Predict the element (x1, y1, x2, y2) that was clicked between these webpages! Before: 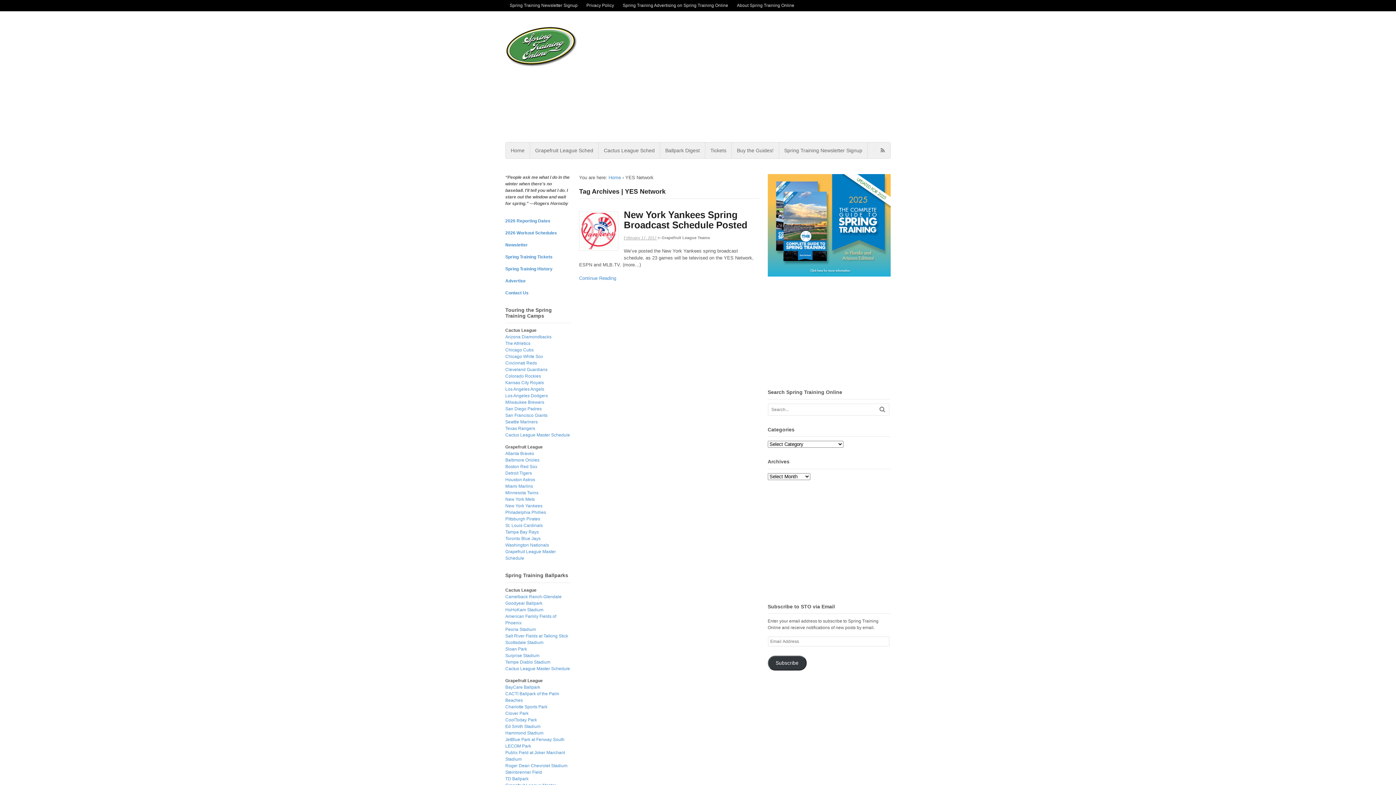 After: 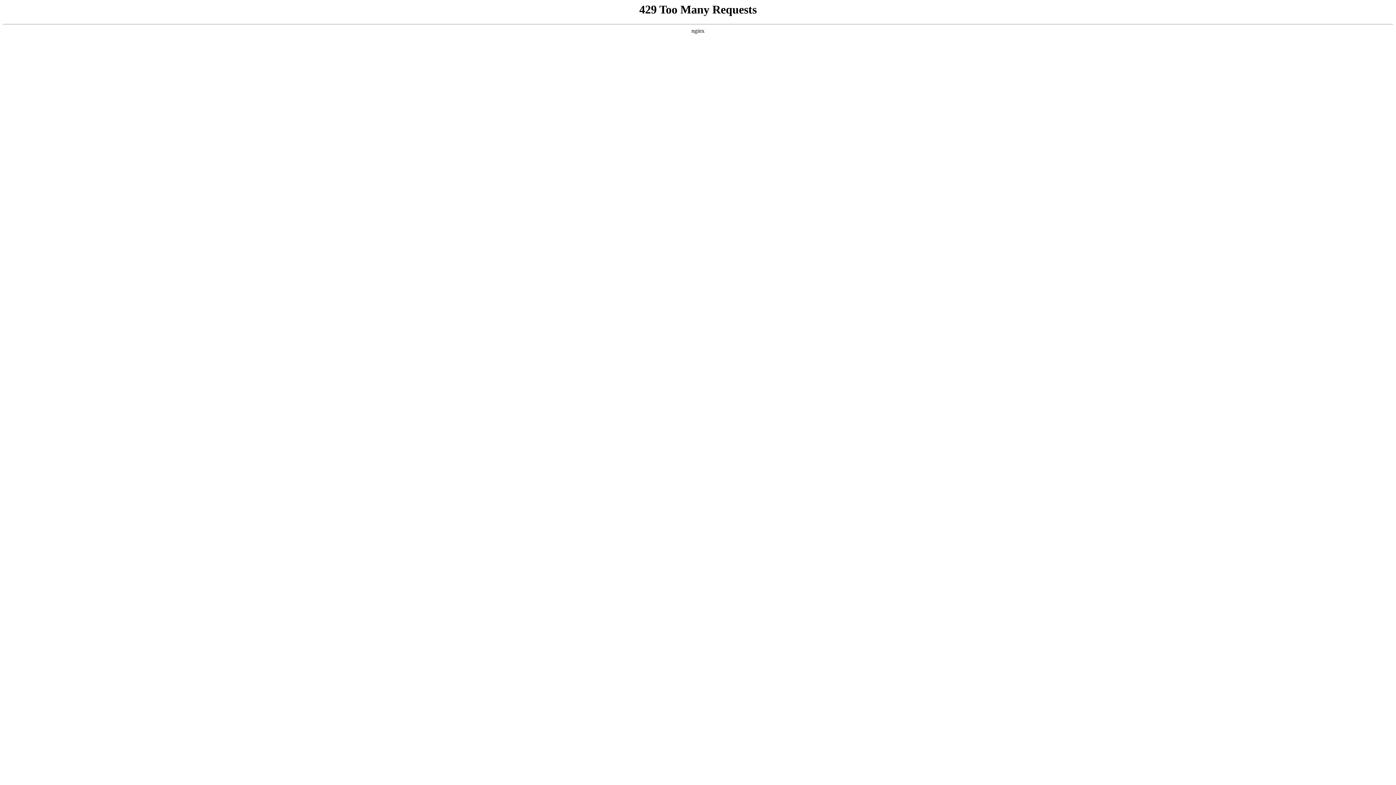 Action: label: Roger Dean Chevrolet Stadium bbox: (505, 763, 567, 768)